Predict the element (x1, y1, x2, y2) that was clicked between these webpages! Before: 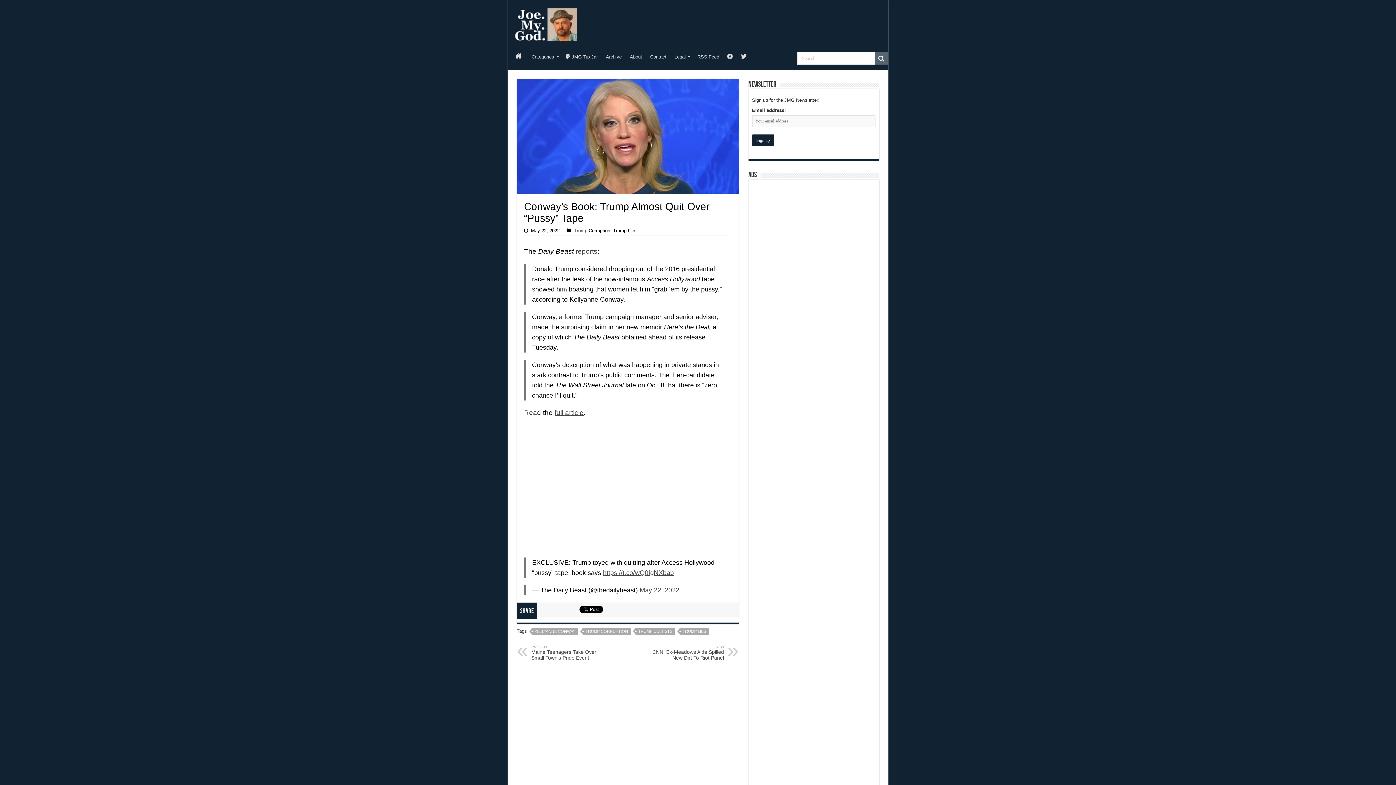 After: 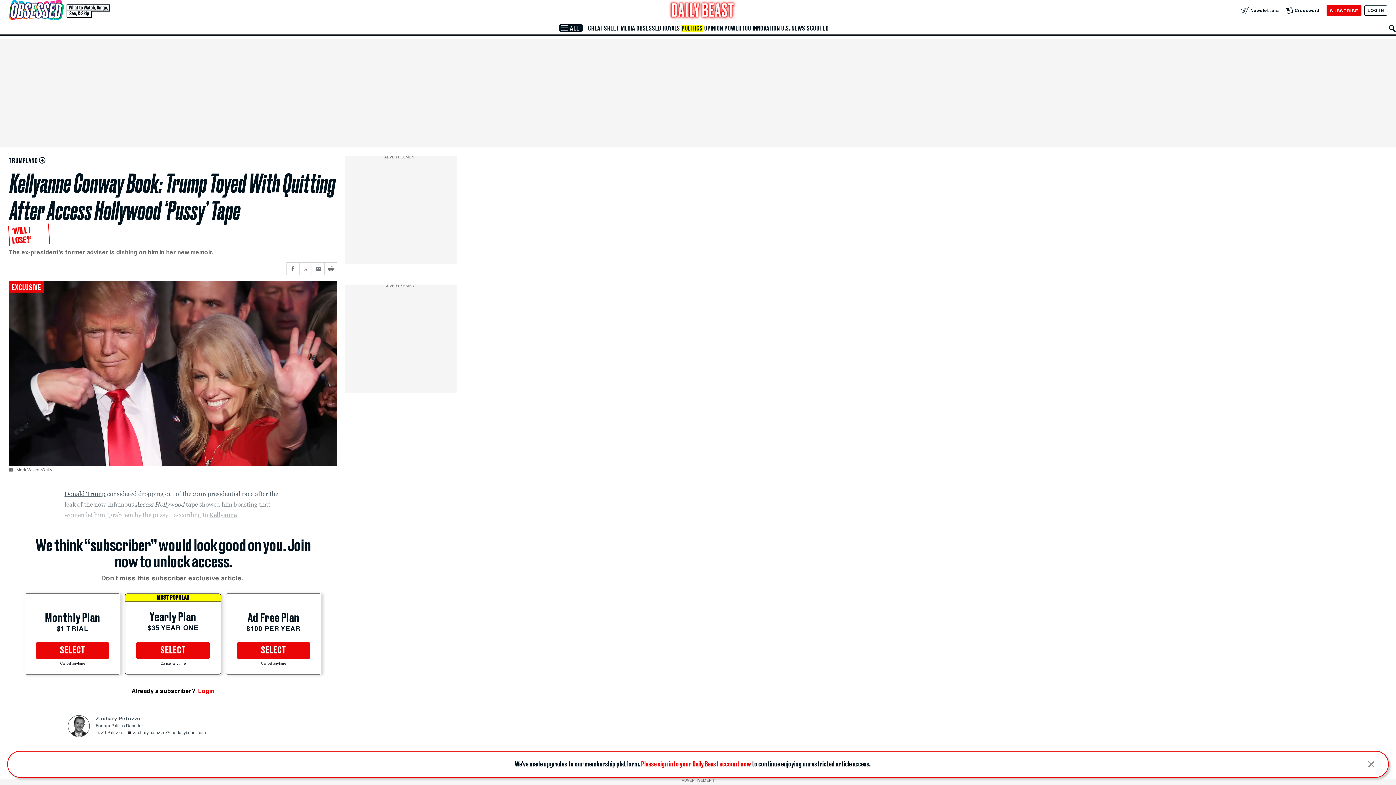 Action: bbox: (575, 247, 597, 255) label: reports